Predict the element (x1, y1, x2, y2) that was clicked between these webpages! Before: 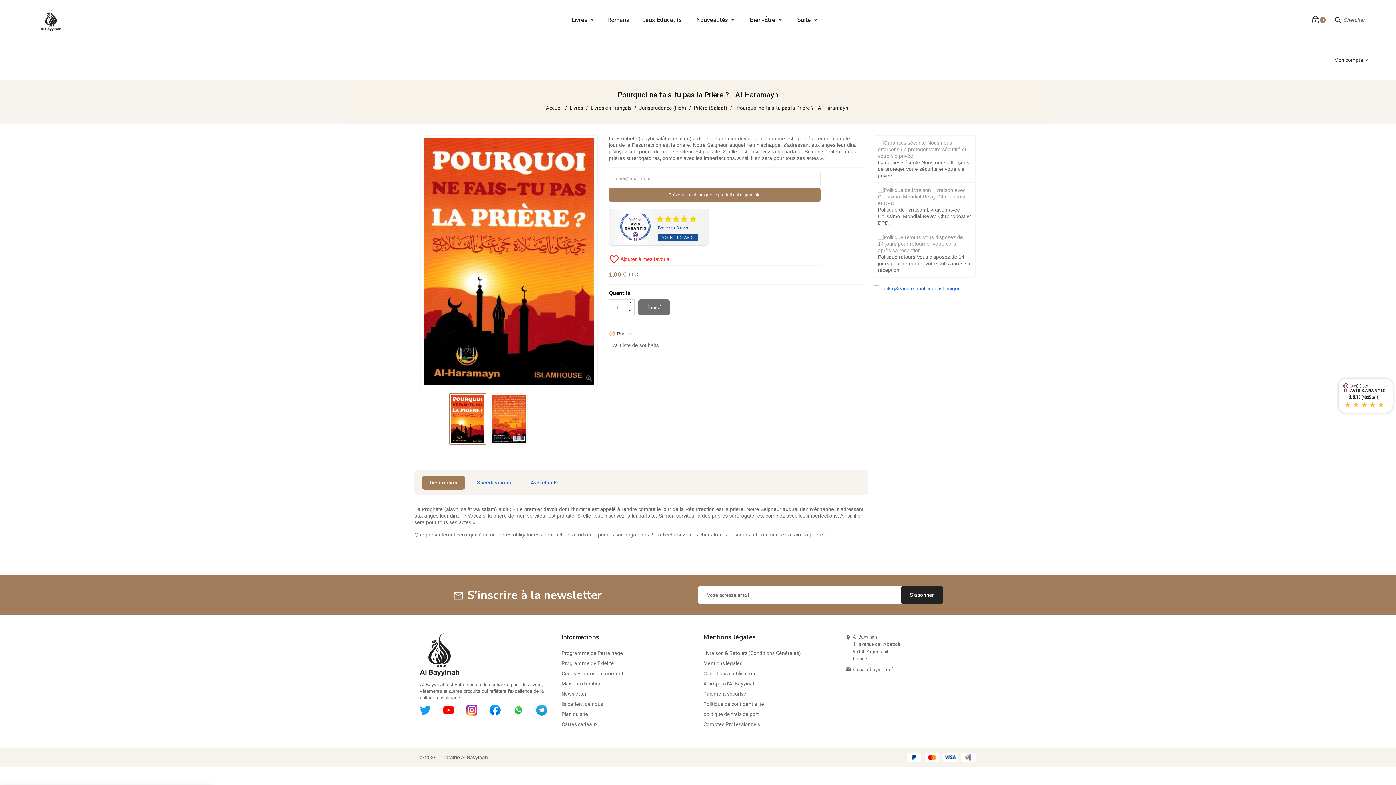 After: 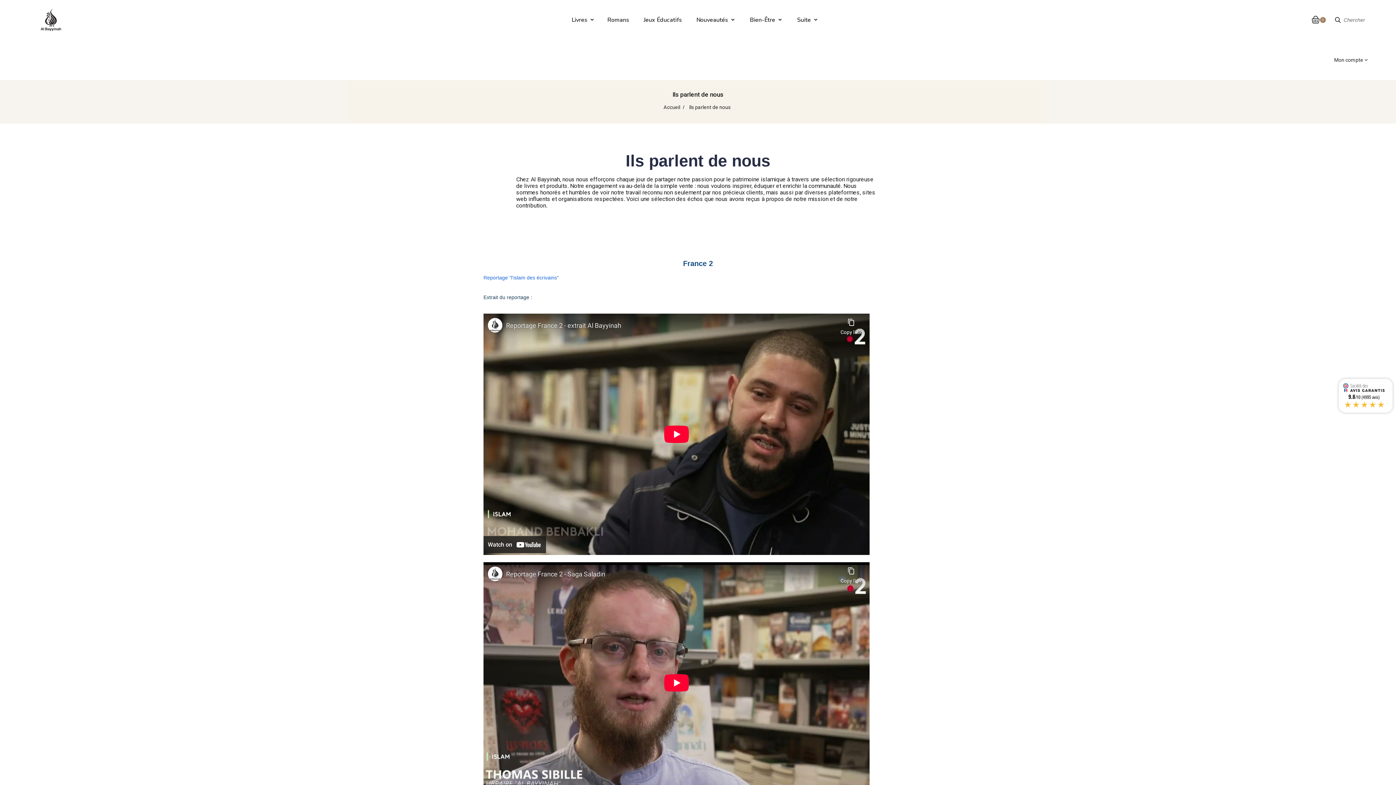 Action: label: Ils parlent de nous bbox: (561, 701, 603, 707)